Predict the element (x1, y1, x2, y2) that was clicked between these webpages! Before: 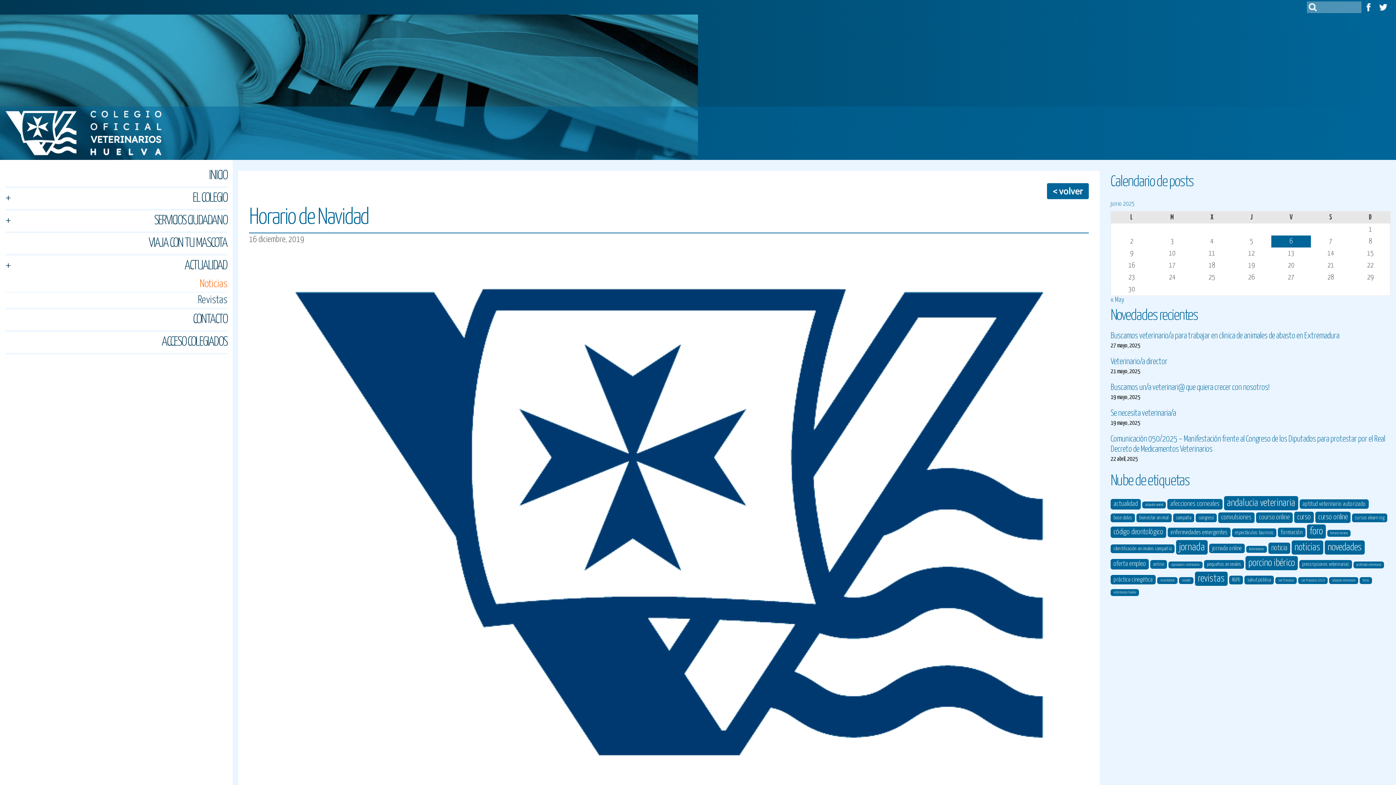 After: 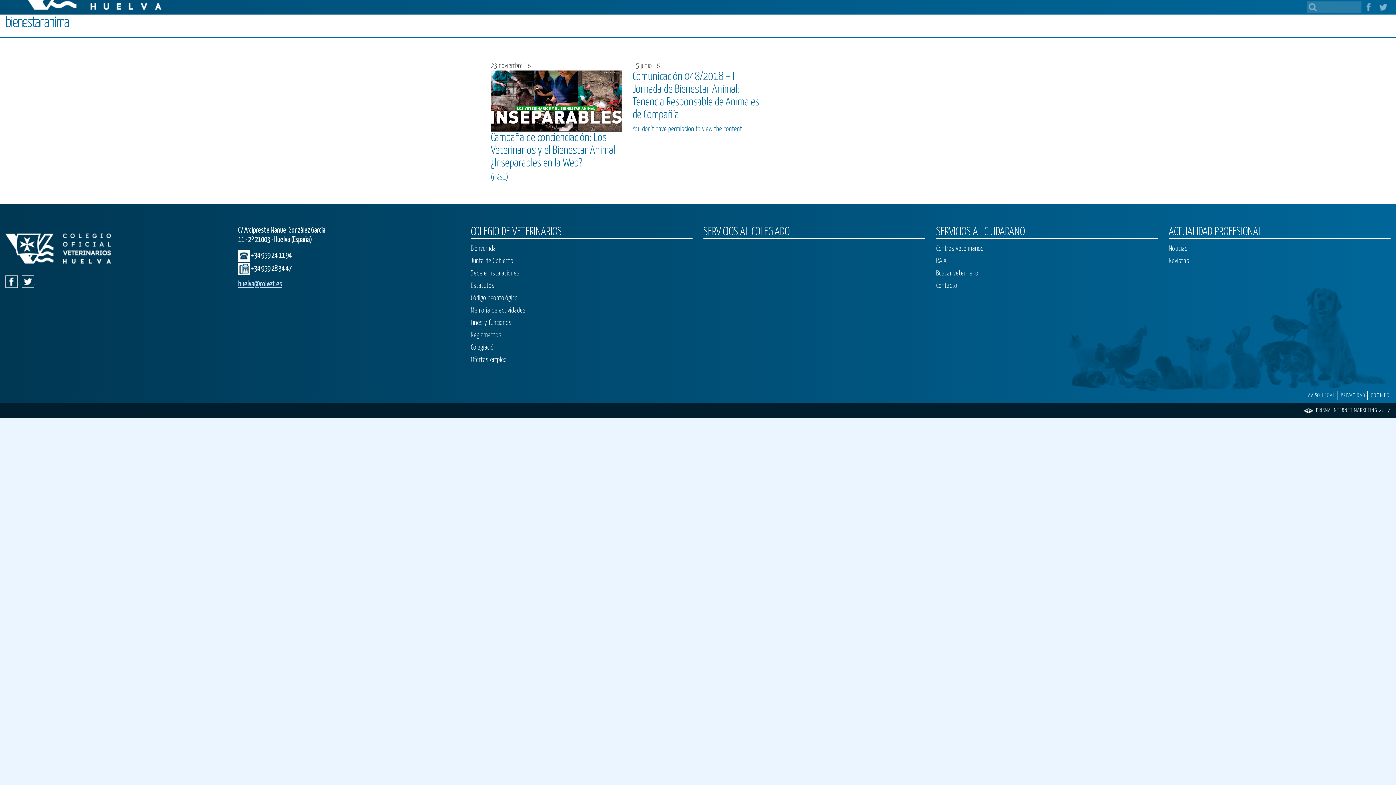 Action: label: bienestar animal (2 elementos) bbox: (1136, 513, 1171, 522)